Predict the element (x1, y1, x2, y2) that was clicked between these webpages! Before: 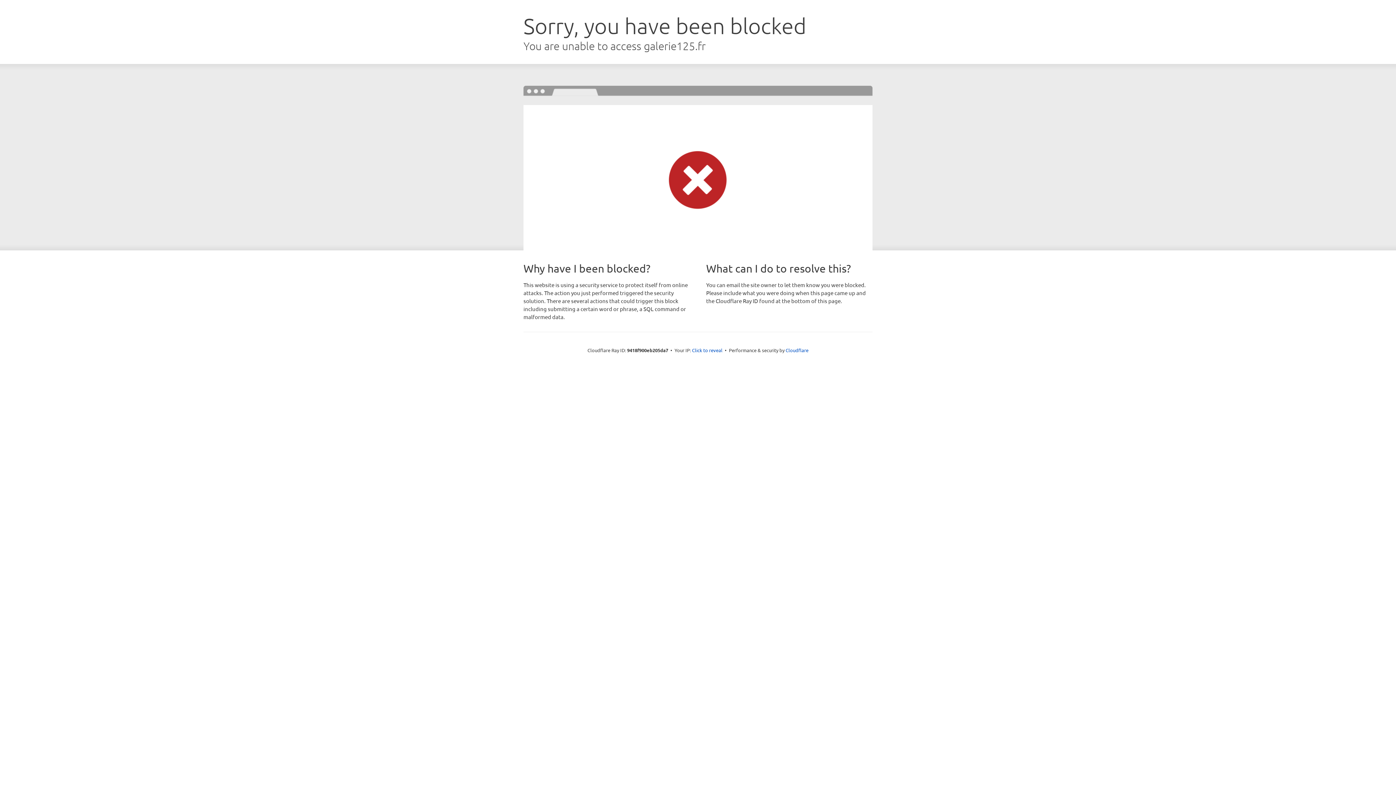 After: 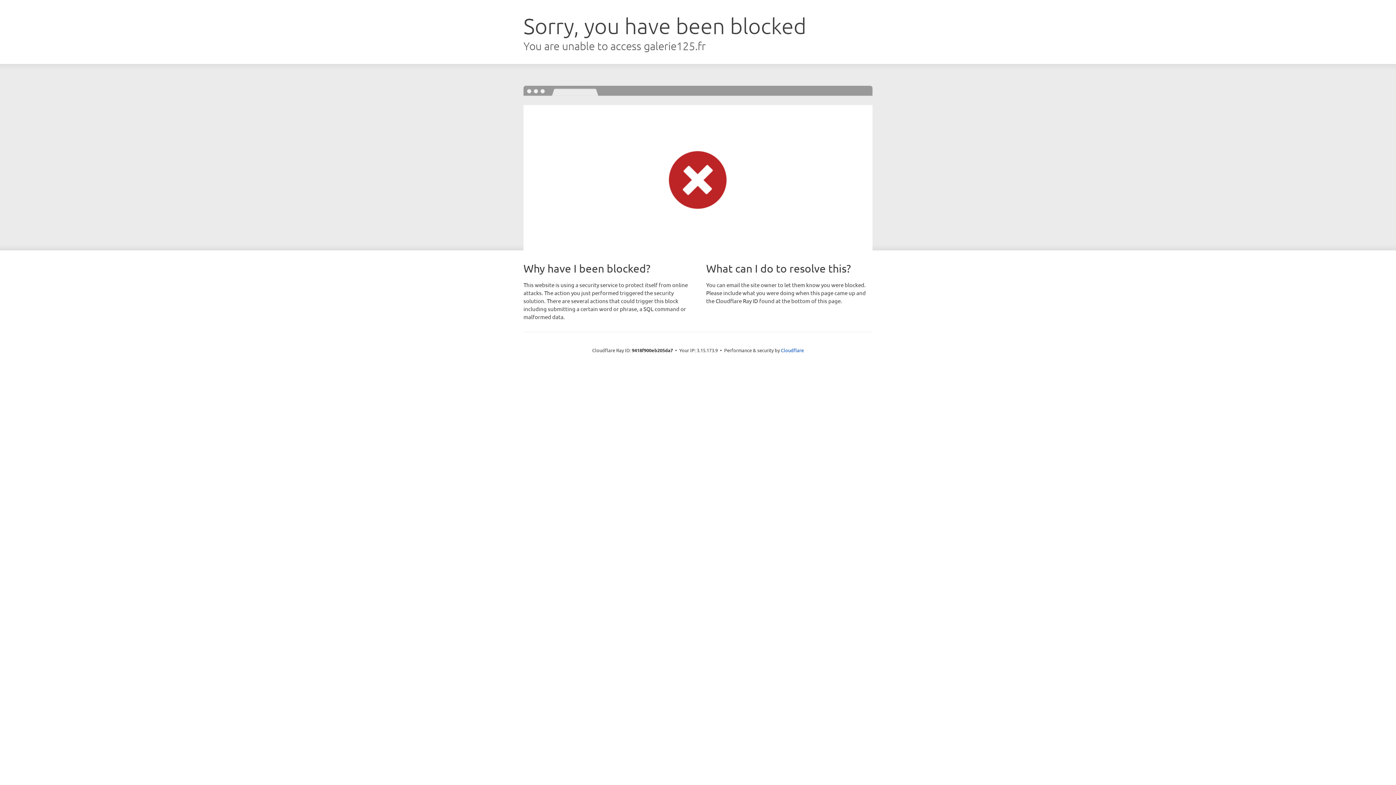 Action: bbox: (692, 346, 722, 353) label: Click to reveal